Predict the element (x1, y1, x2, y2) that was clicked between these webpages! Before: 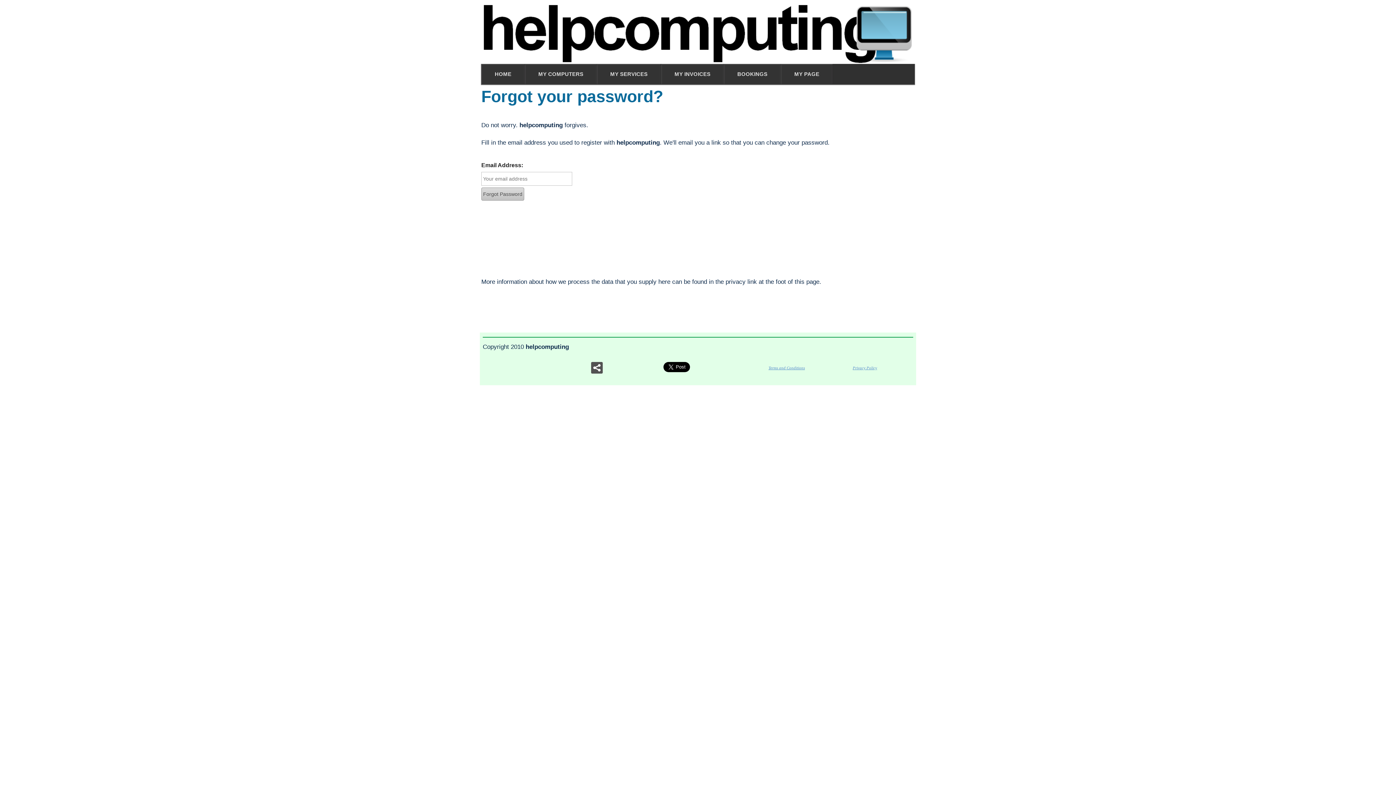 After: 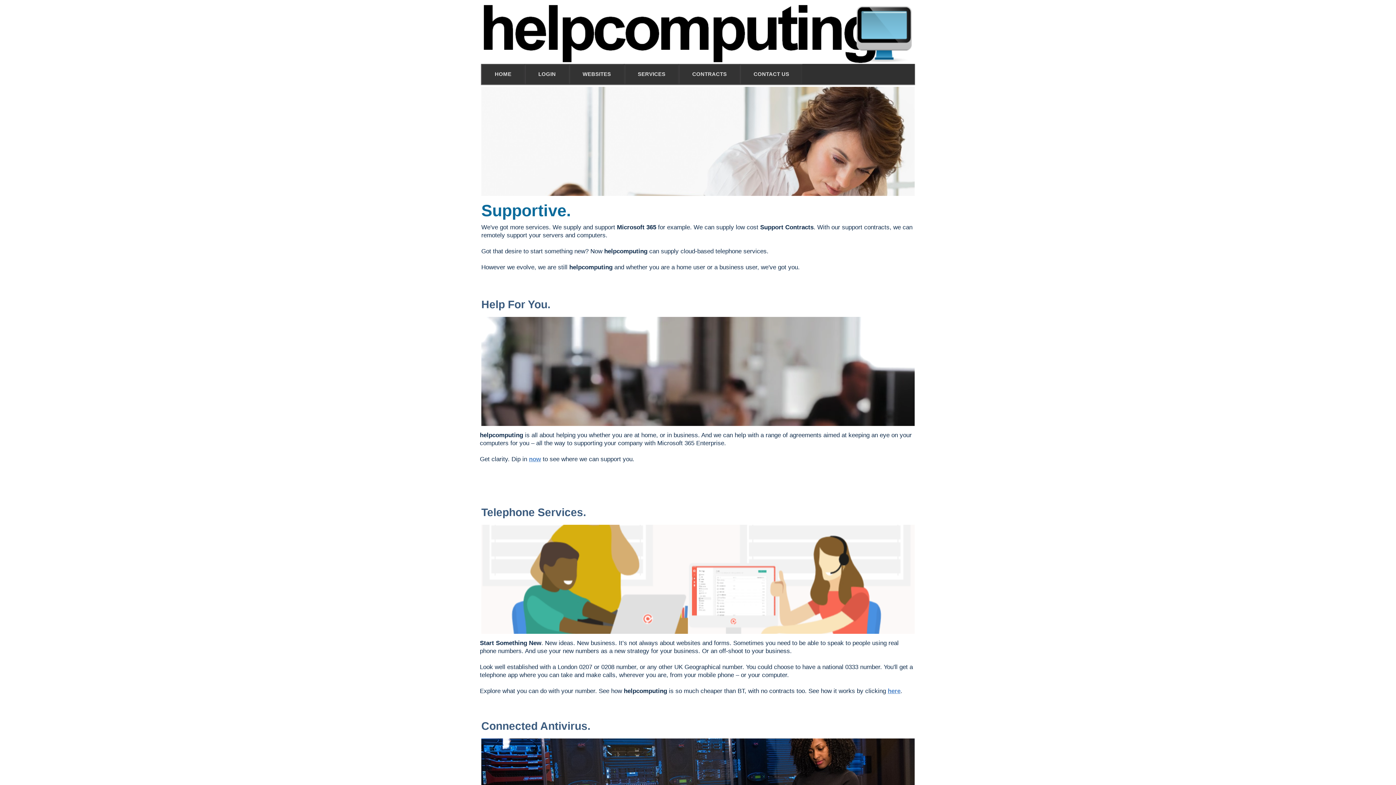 Action: bbox: (494, 69, 511, 78) label: HOME